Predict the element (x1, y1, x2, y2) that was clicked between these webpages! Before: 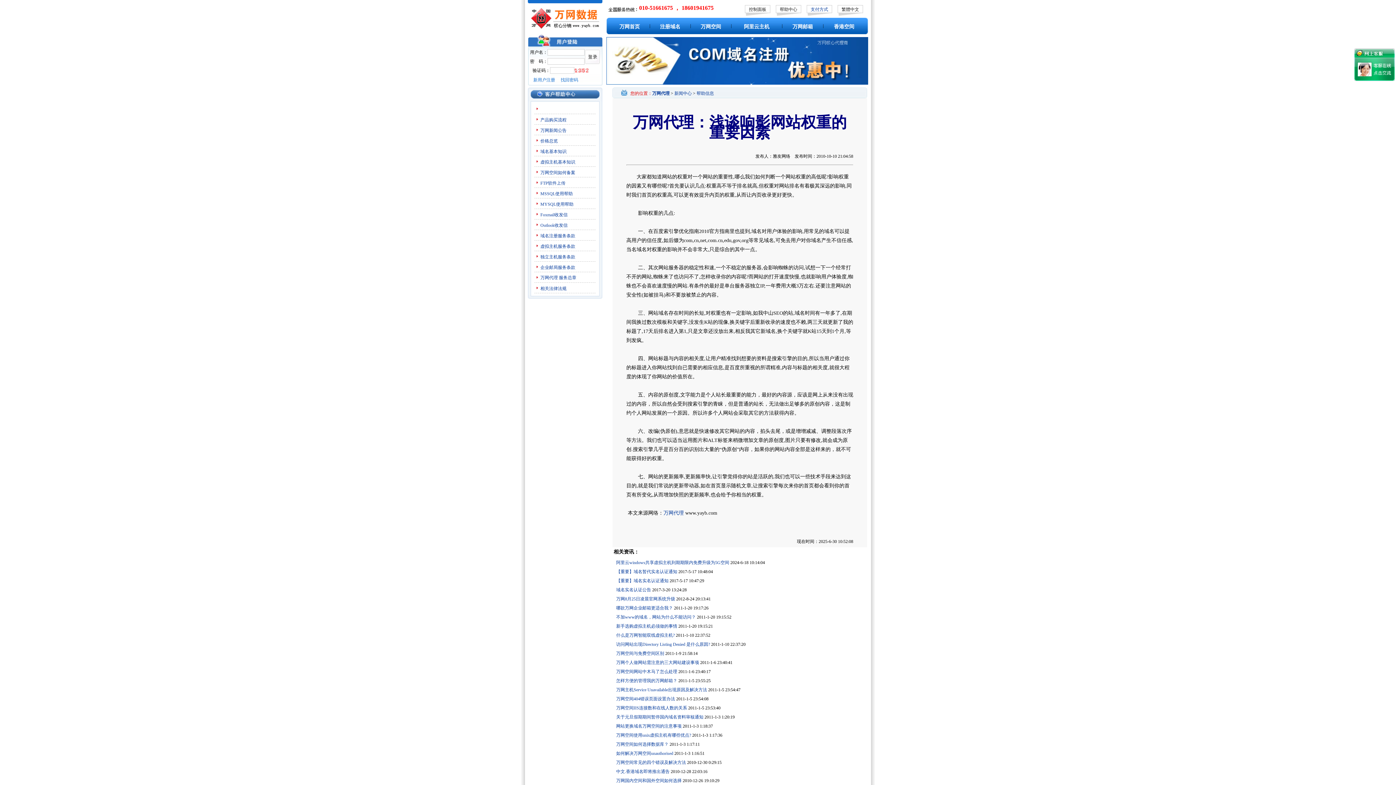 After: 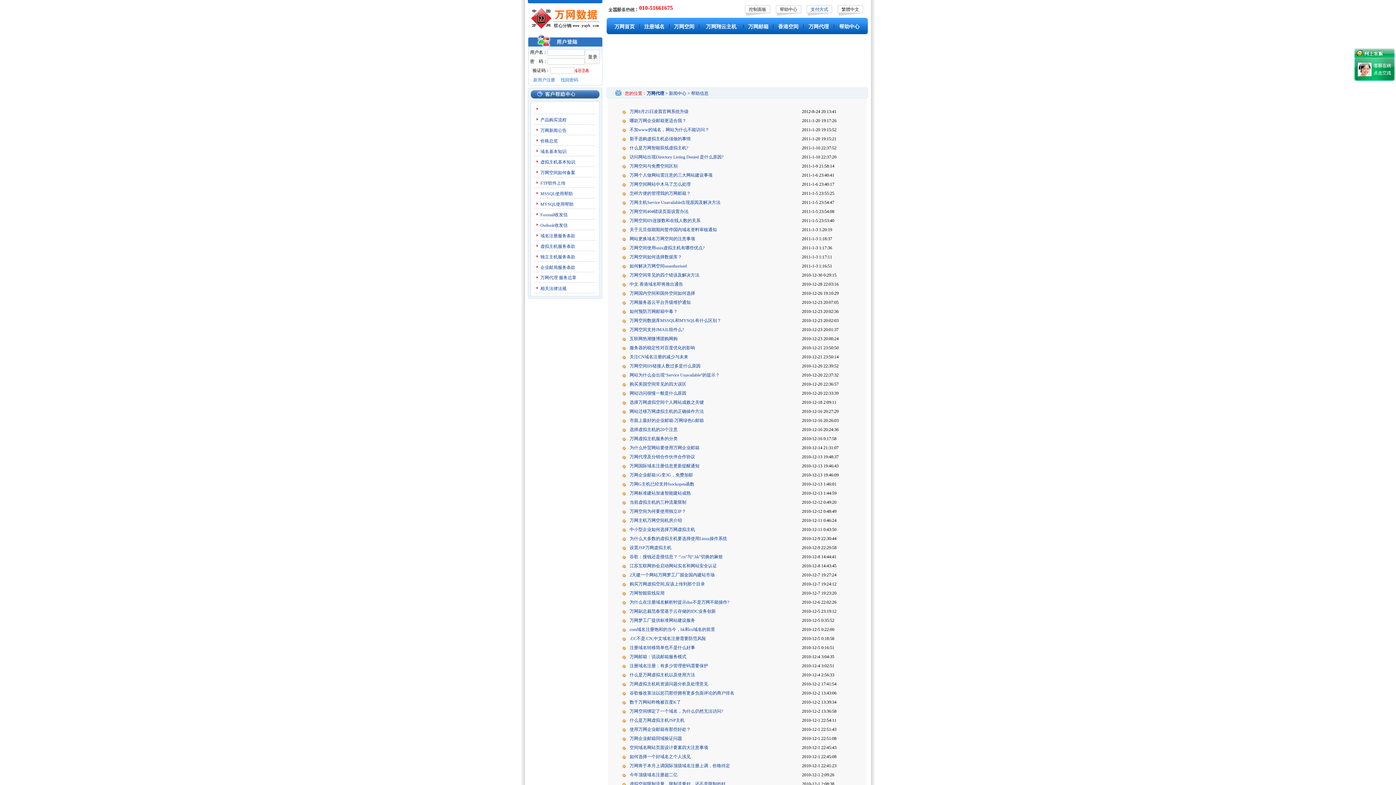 Action: label: 万网新闻公告 bbox: (540, 128, 566, 133)